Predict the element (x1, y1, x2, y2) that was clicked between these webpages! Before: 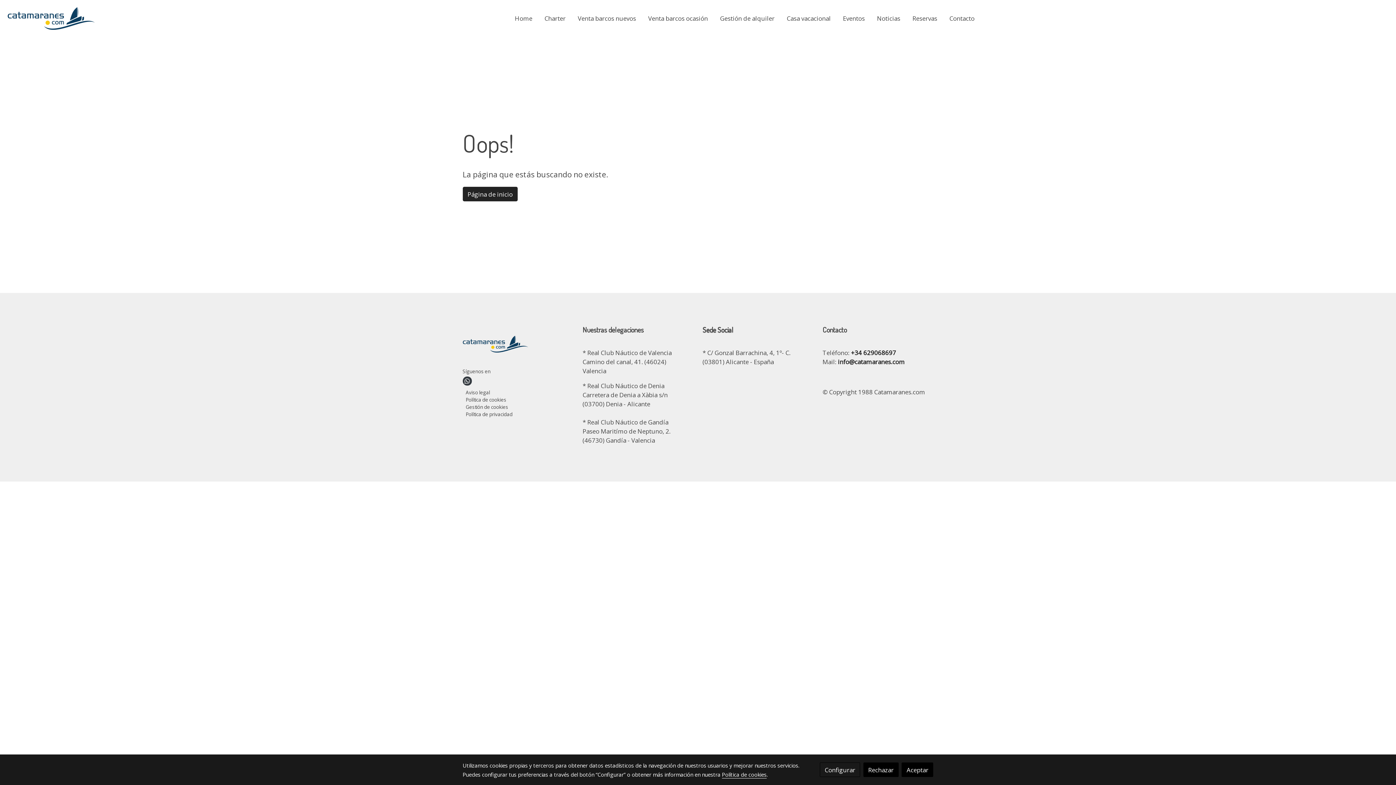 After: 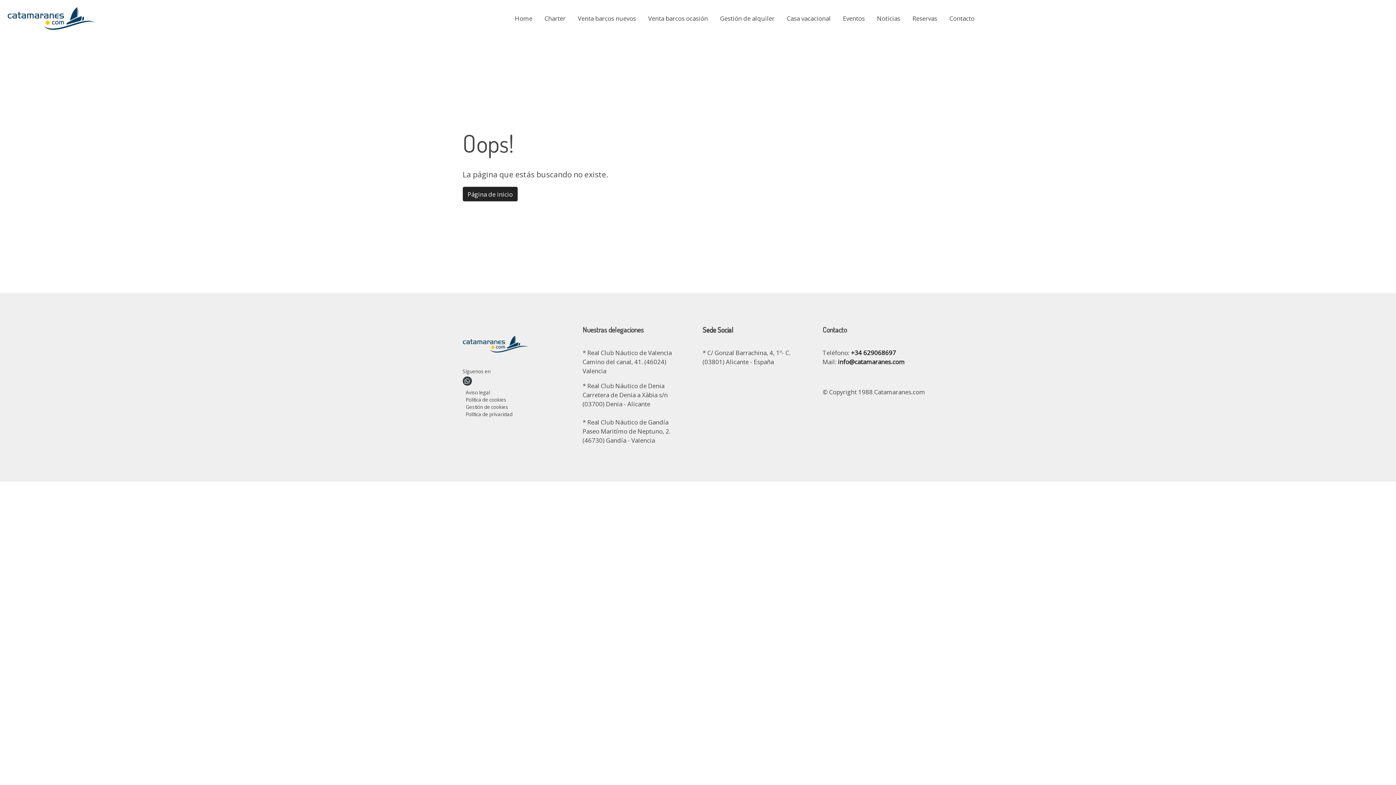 Action: label: Aceptar bbox: (901, 763, 933, 777)